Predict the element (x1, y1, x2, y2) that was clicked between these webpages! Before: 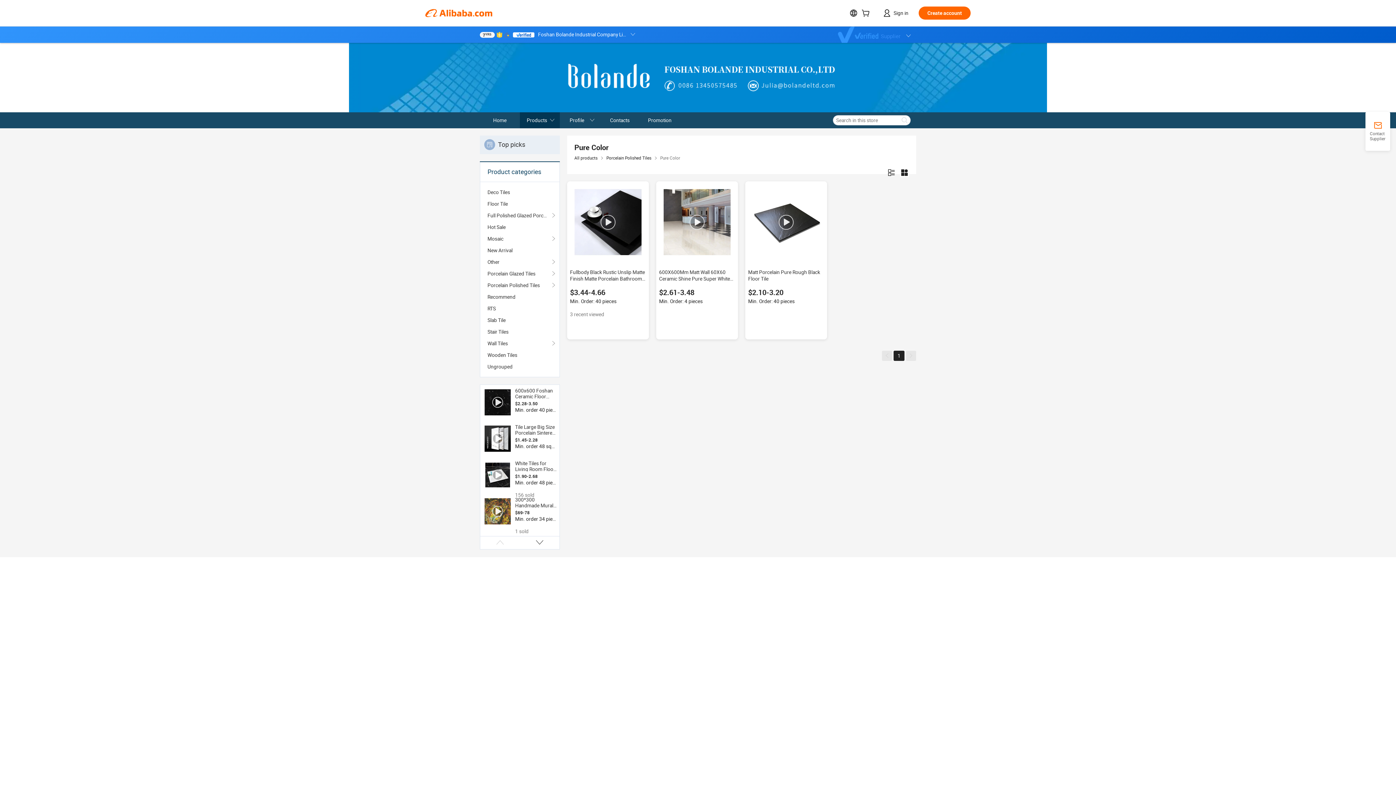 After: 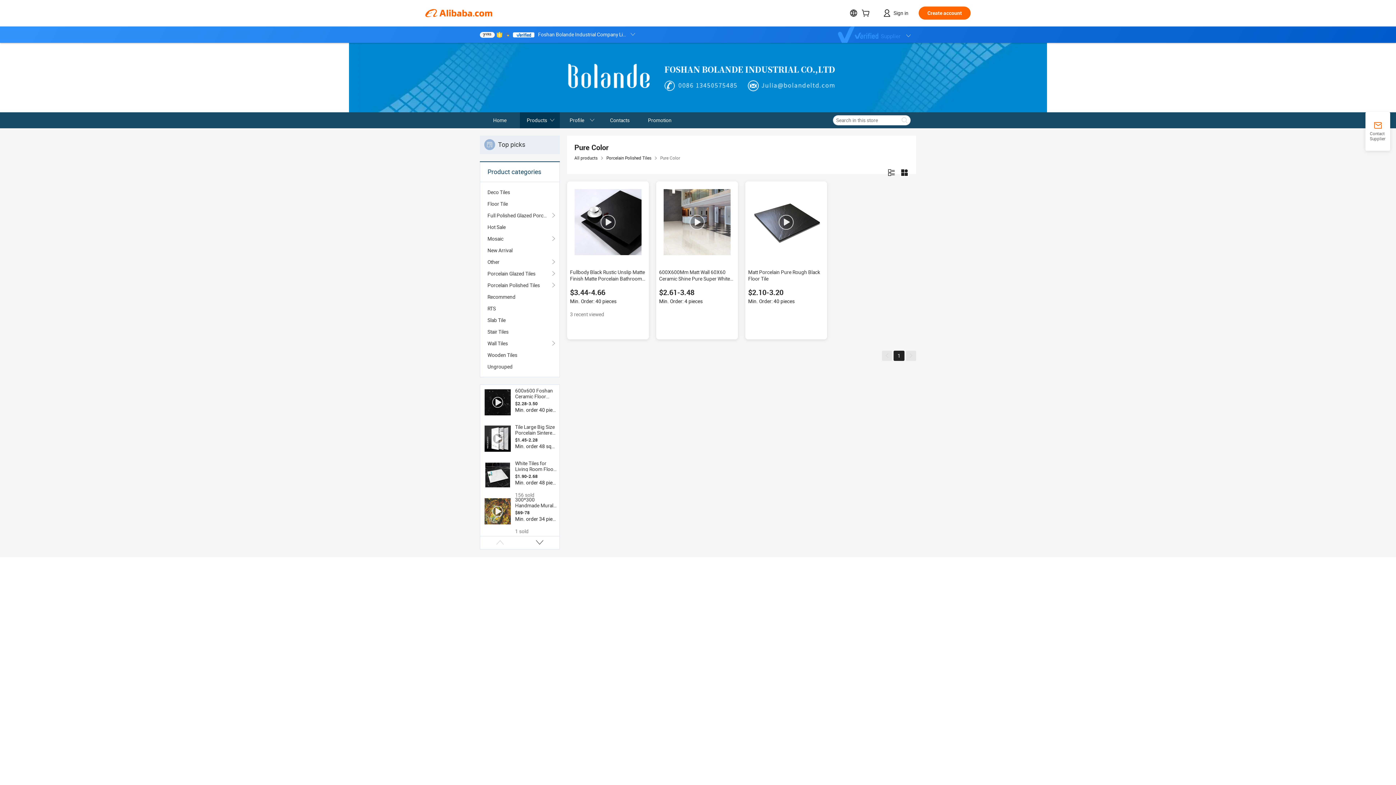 Action: bbox: (483, 460, 512, 489)